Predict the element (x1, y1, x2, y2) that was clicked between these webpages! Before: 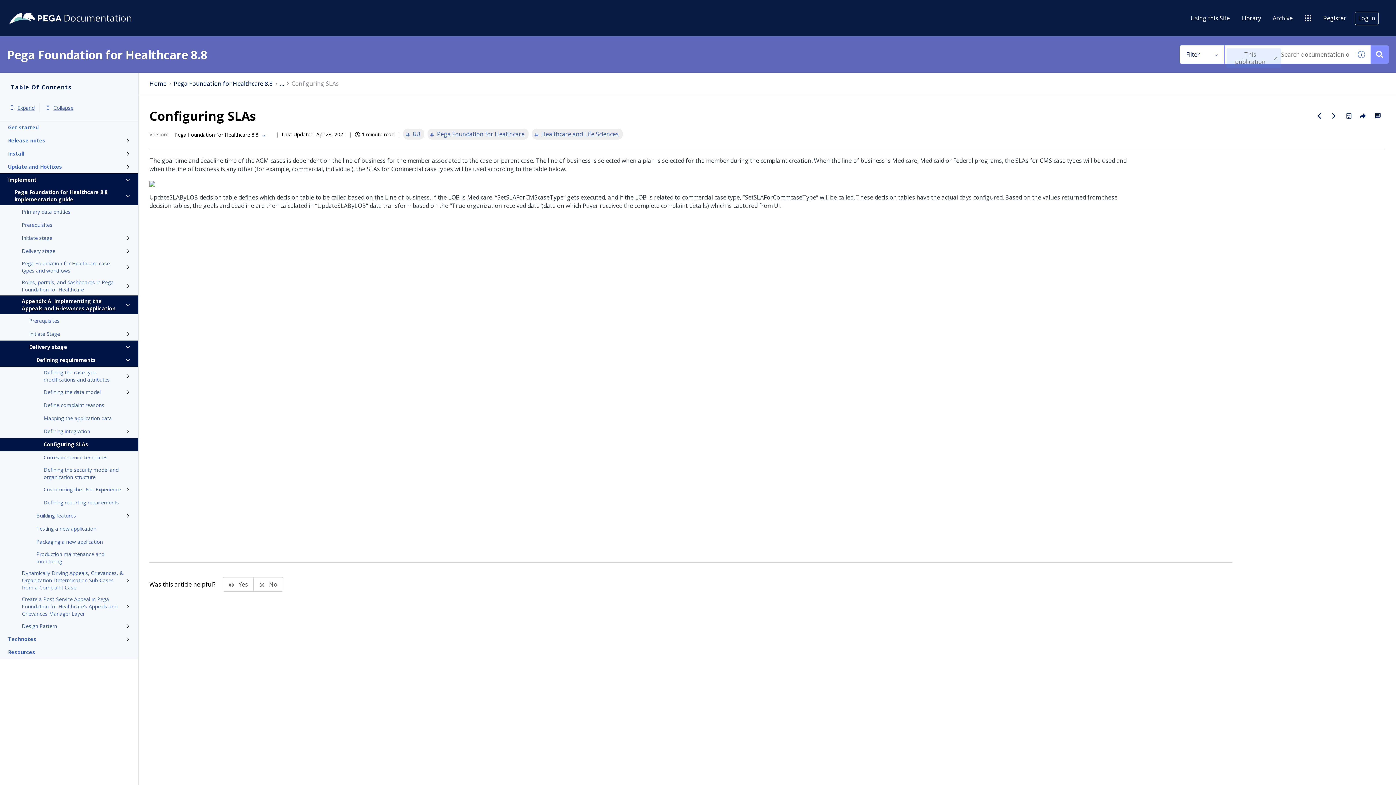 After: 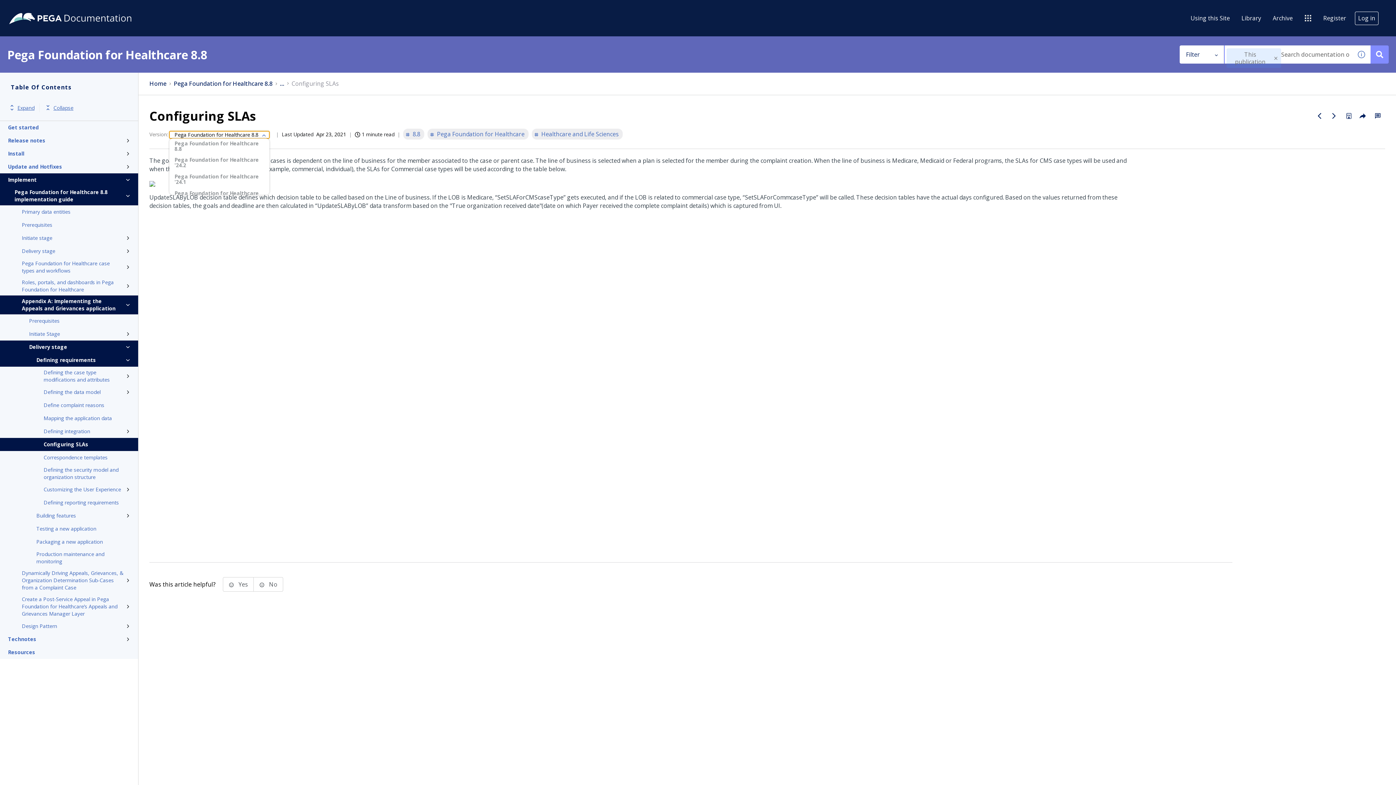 Action: label: Version bbox: (169, 131, 269, 138)